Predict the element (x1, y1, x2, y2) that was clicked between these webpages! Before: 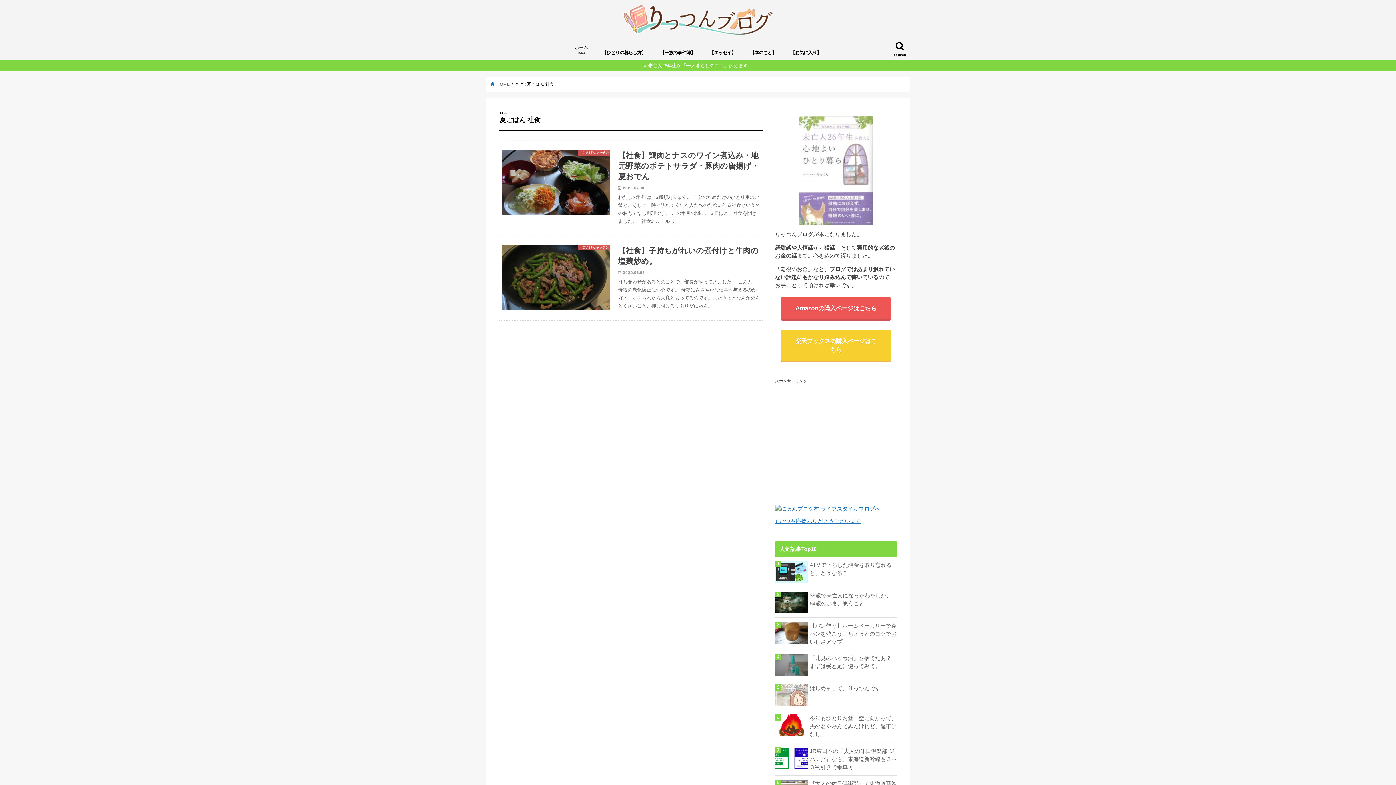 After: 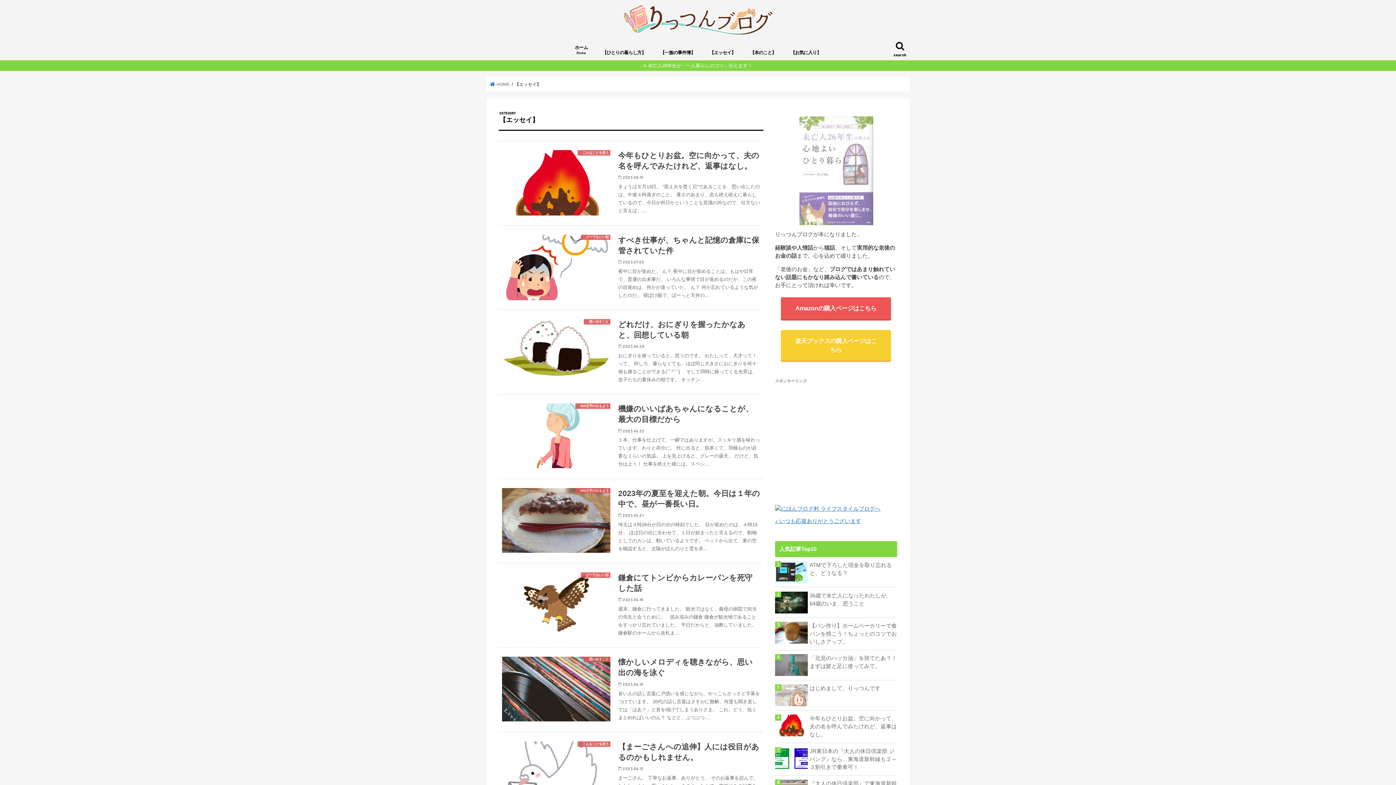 Action: label: 【エッセイ】 bbox: (702, 44, 743, 60)